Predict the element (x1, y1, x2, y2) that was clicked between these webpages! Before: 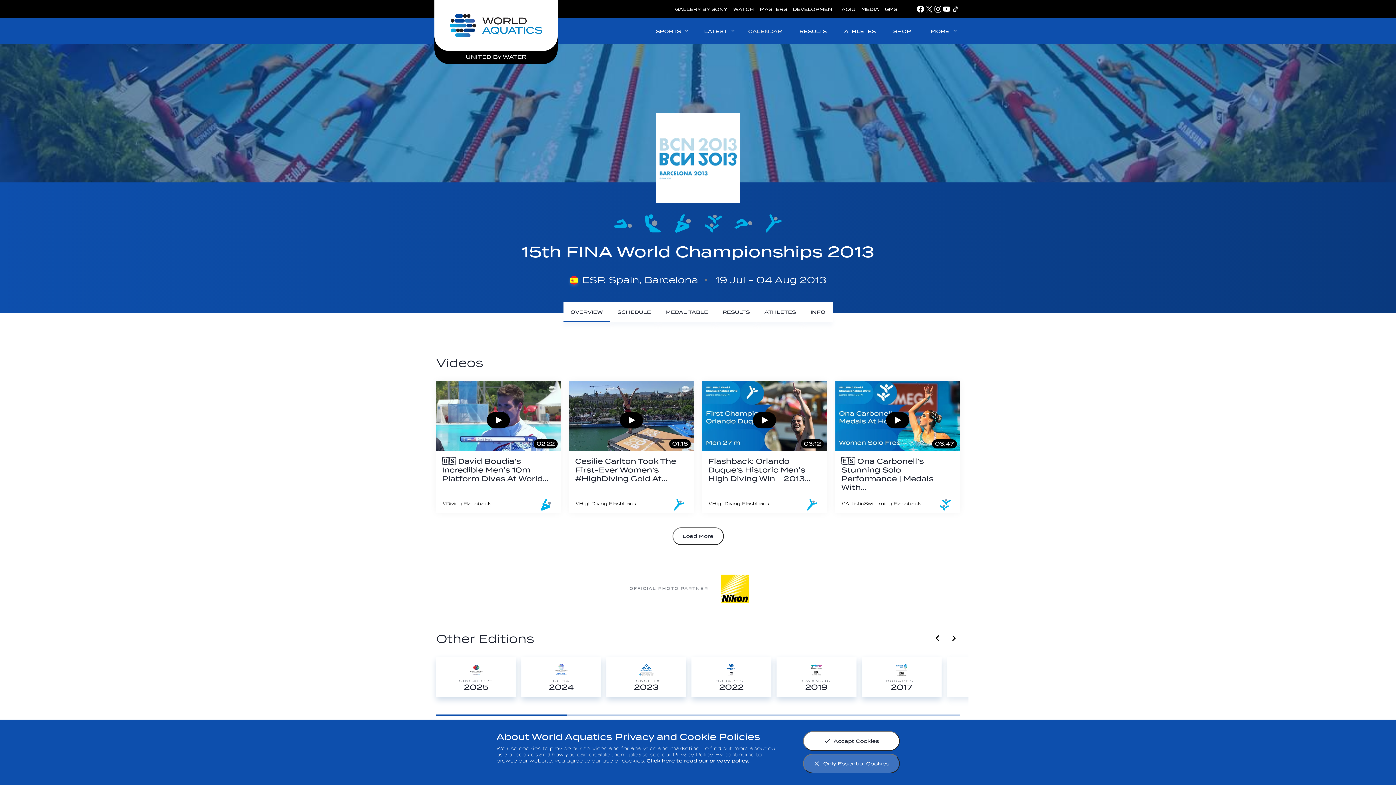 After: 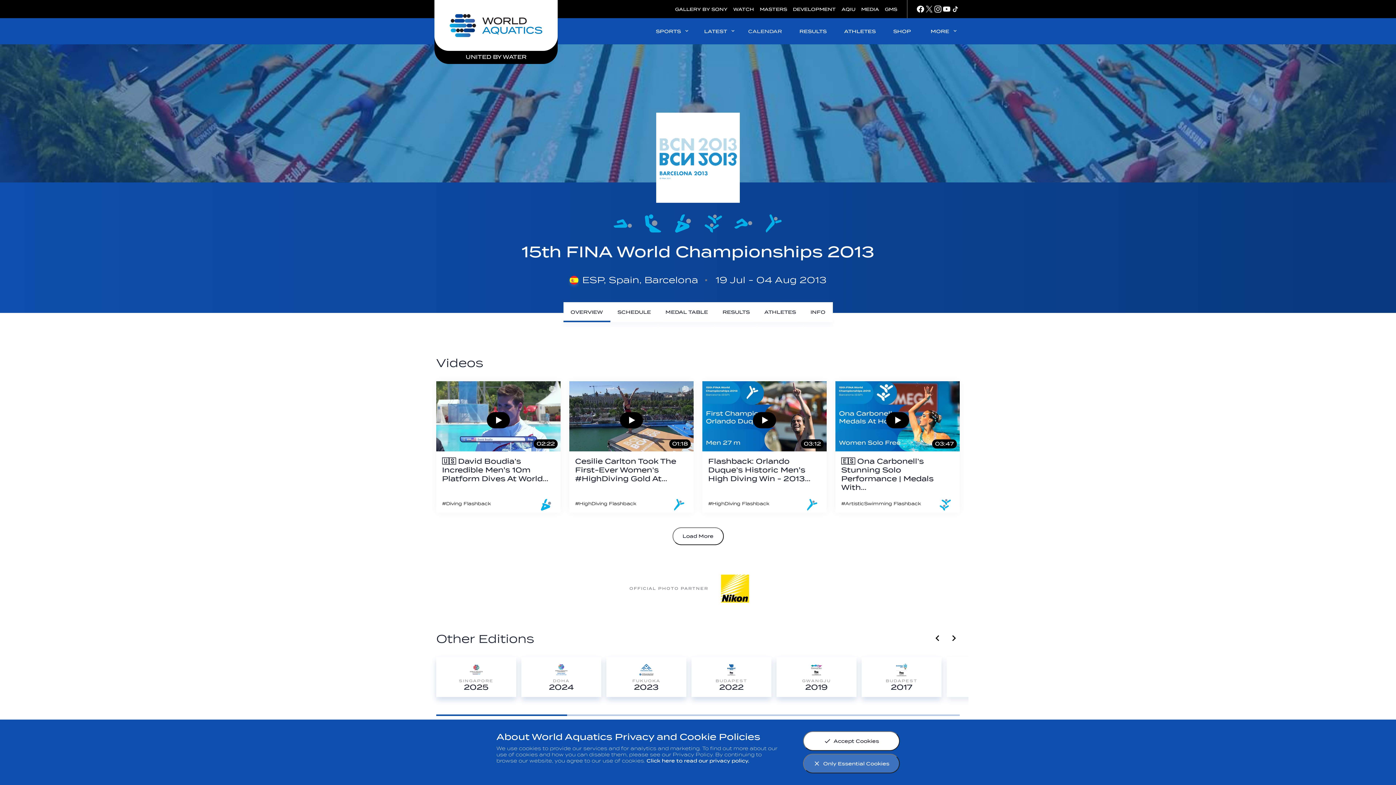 Action: bbox: (925, 4, 933, 13)